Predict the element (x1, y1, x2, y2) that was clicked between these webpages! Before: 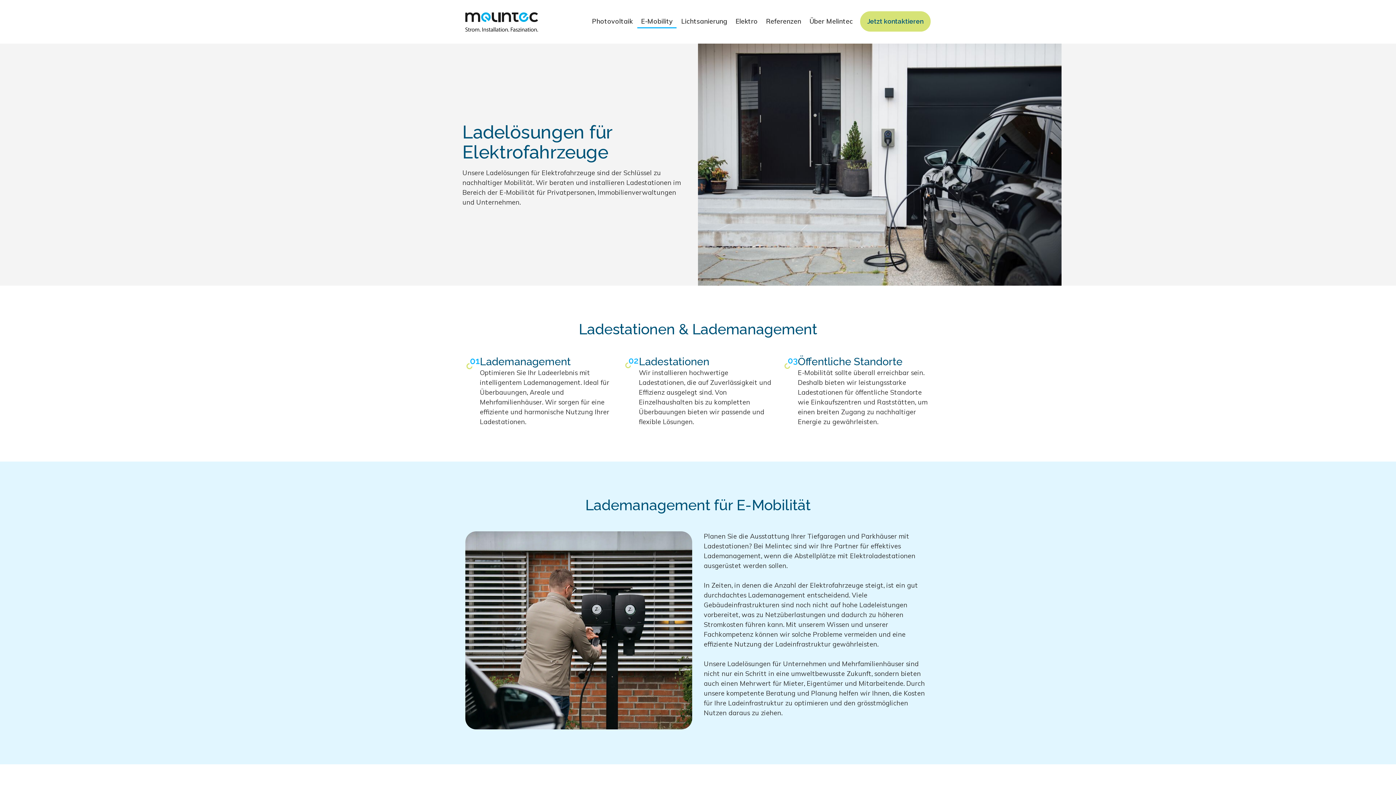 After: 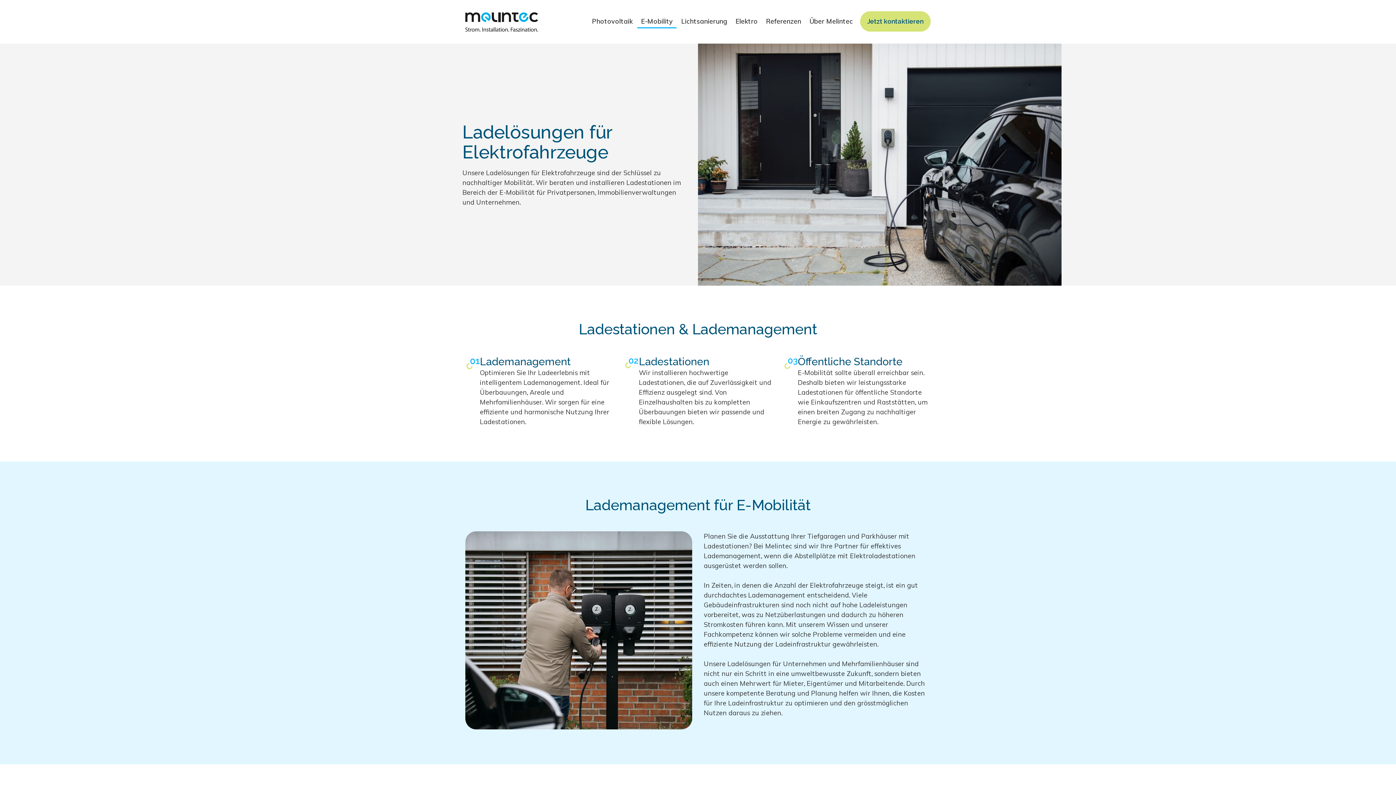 Action: label: E-Mobility bbox: (637, 15, 676, 28)